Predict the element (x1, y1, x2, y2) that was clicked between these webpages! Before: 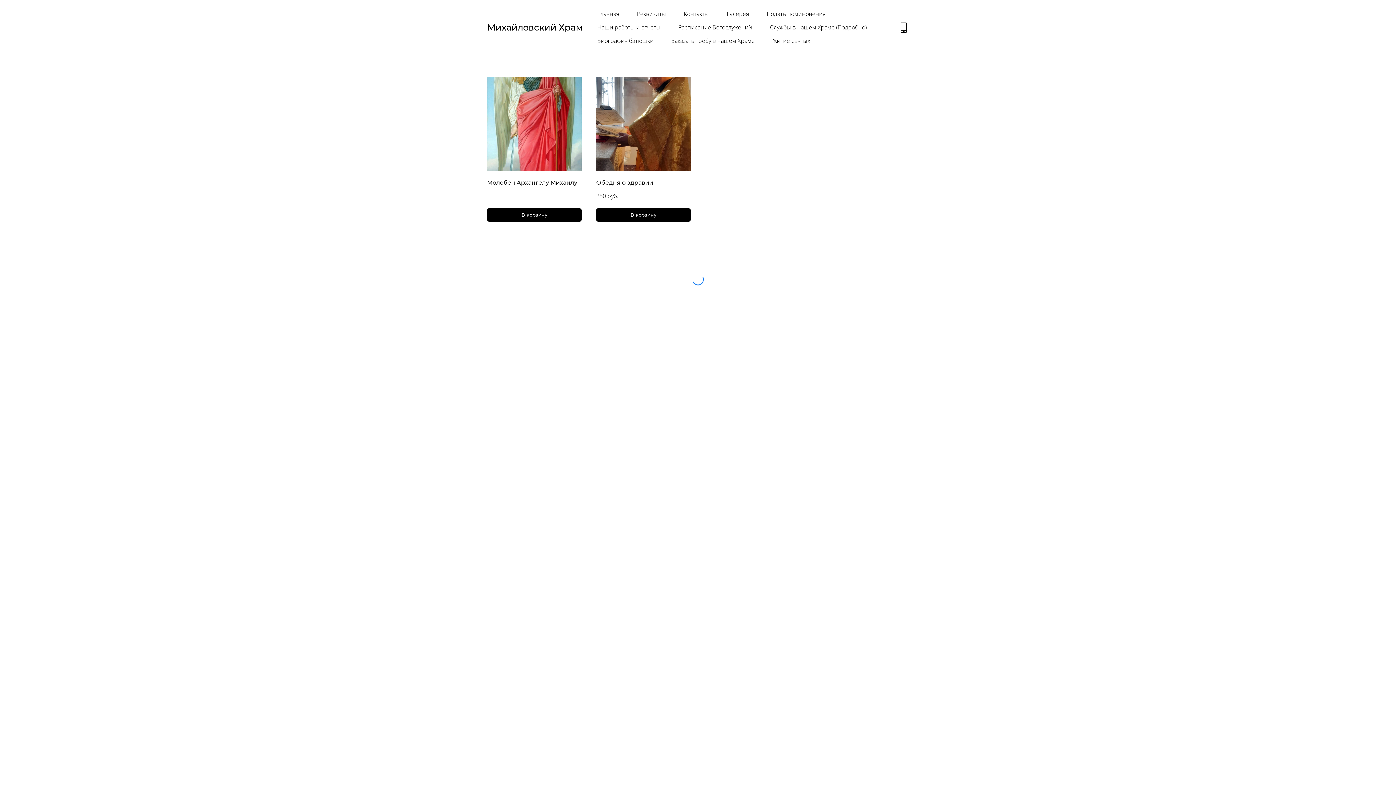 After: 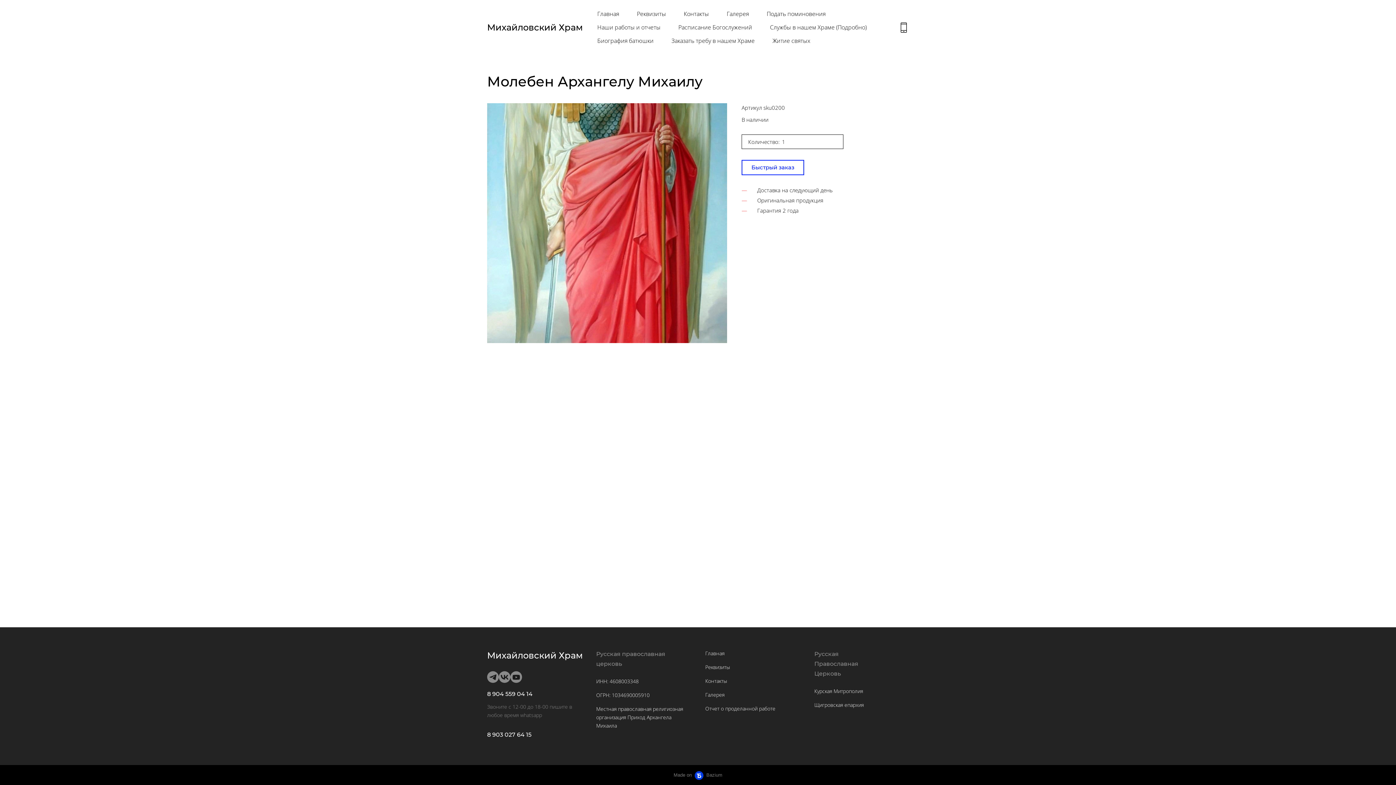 Action: label: Молебен Архангелу Михаилу bbox: (487, 177, 581, 187)